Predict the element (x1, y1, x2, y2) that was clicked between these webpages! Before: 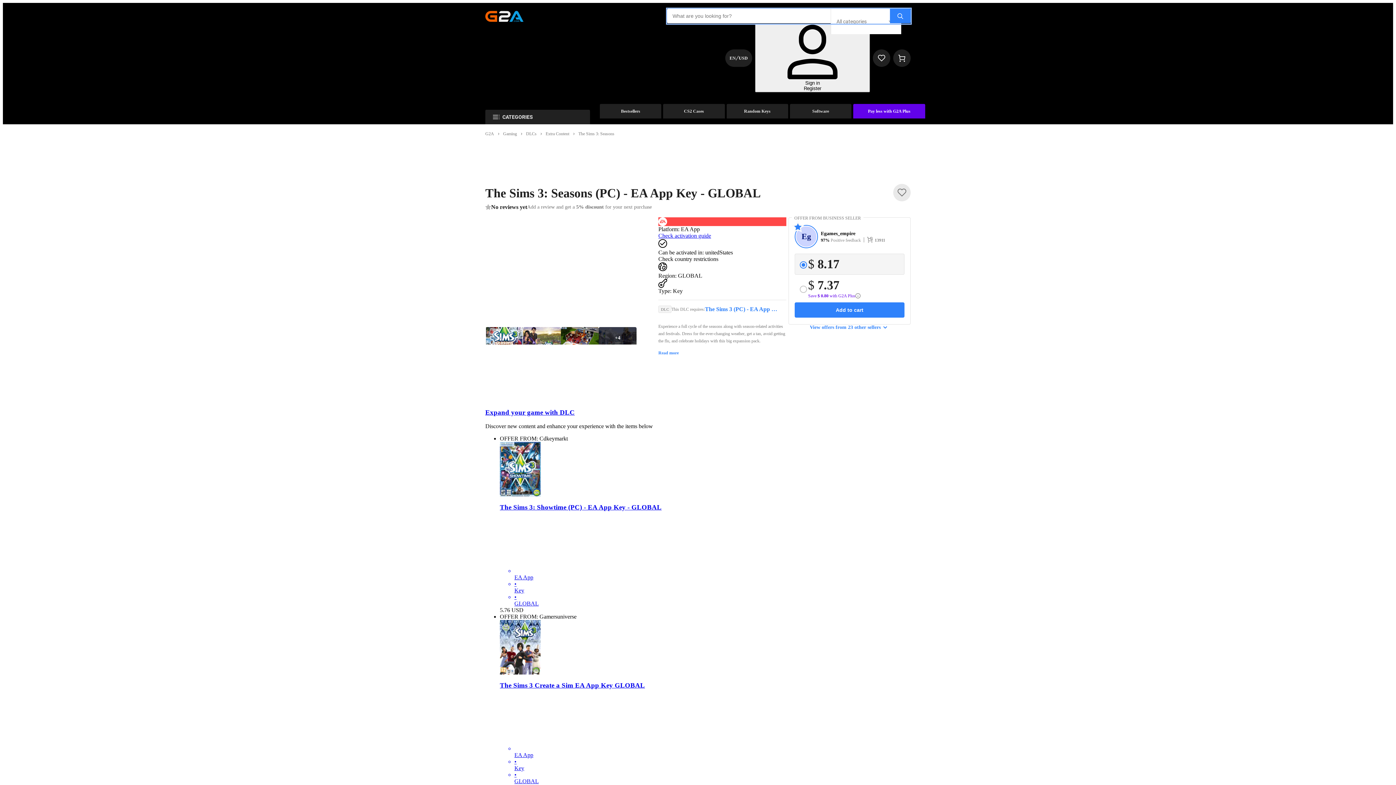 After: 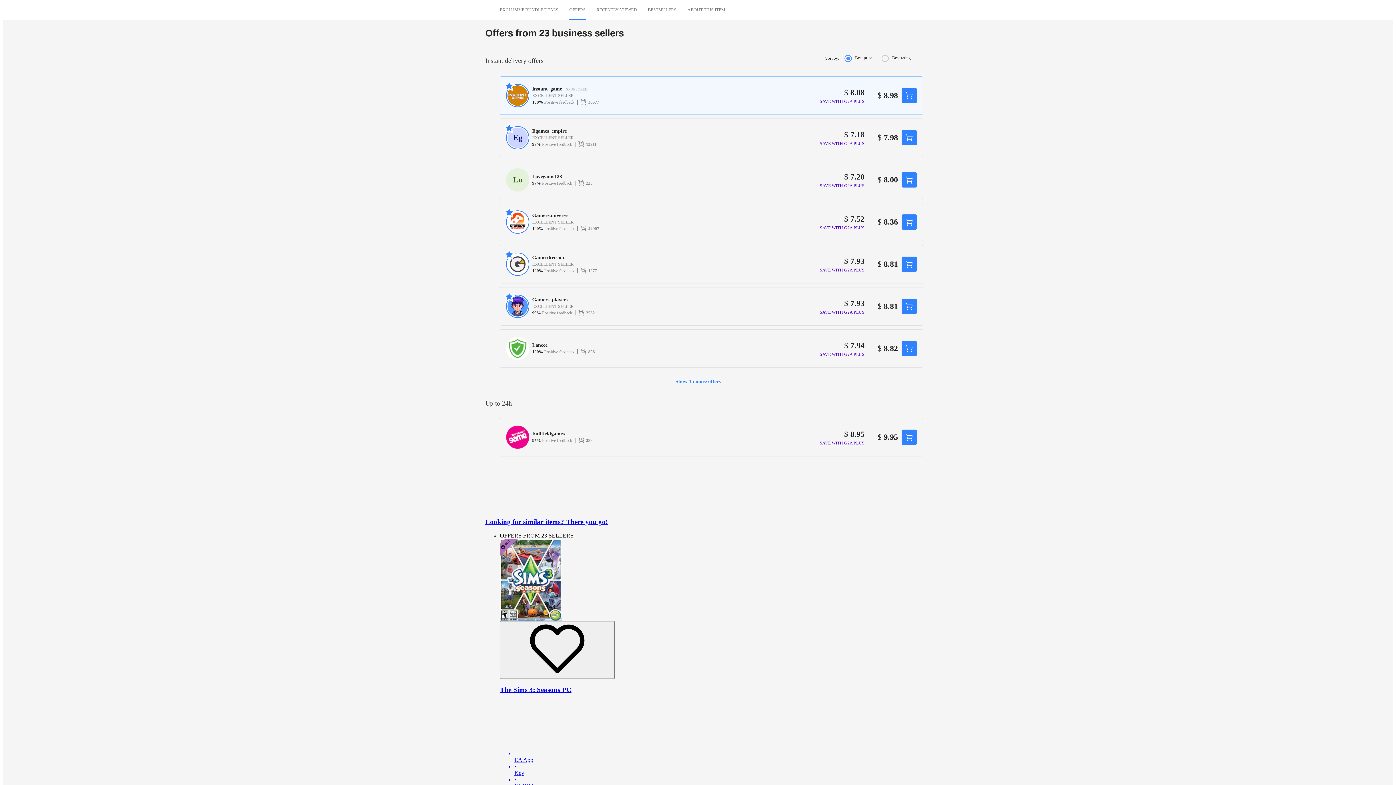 Action: bbox: (794, 323, 904, 332) label: View offers from 23 other sellers